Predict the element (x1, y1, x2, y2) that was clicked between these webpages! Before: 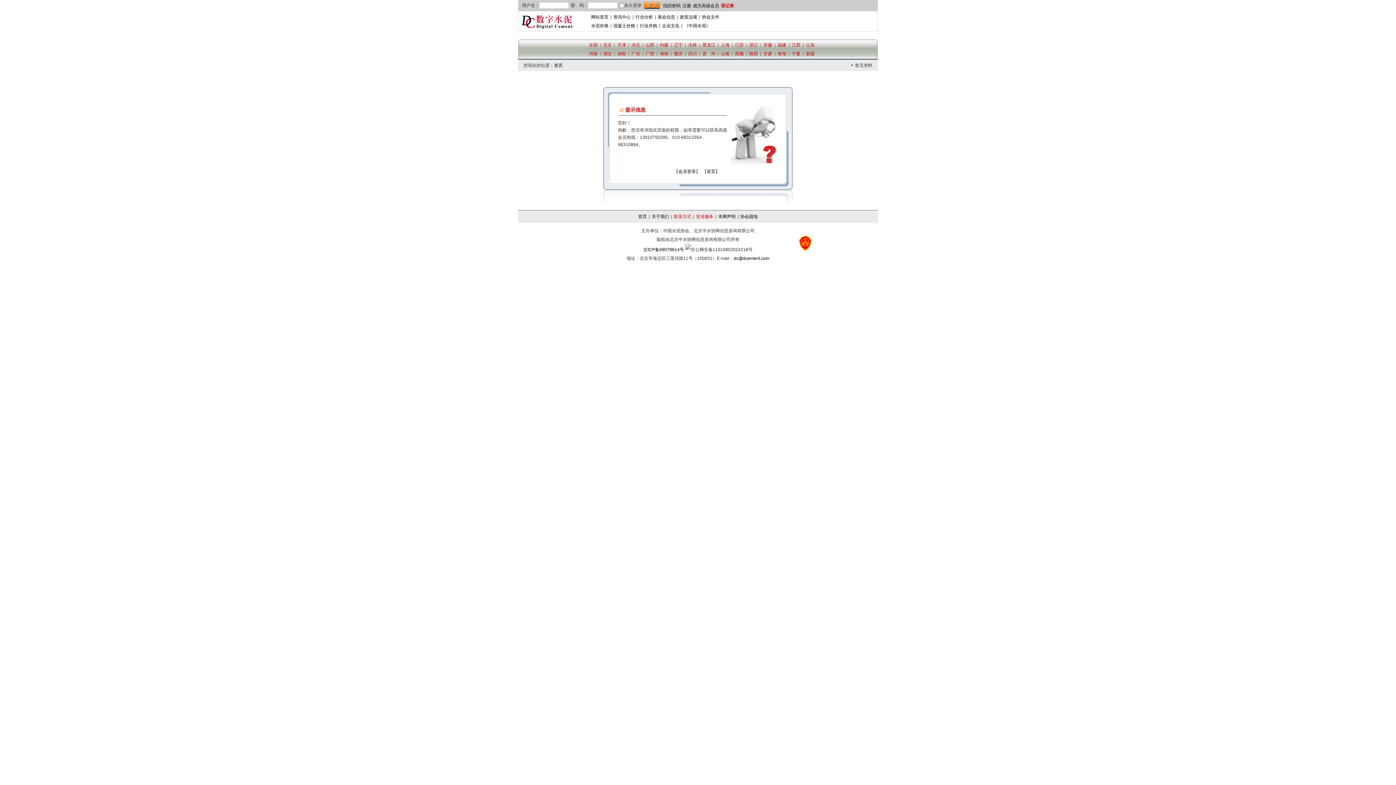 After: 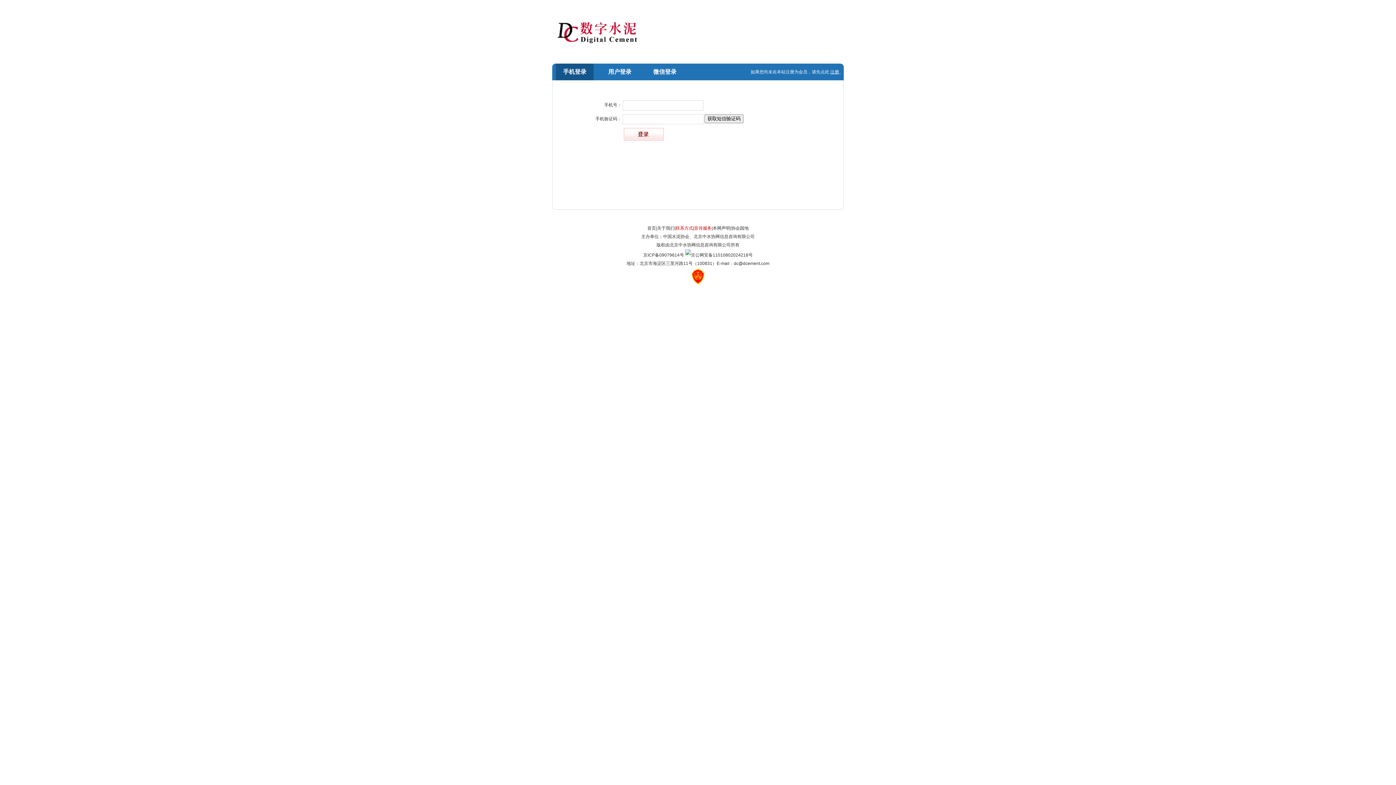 Action: bbox: (678, 169, 696, 174) label: 会员登录